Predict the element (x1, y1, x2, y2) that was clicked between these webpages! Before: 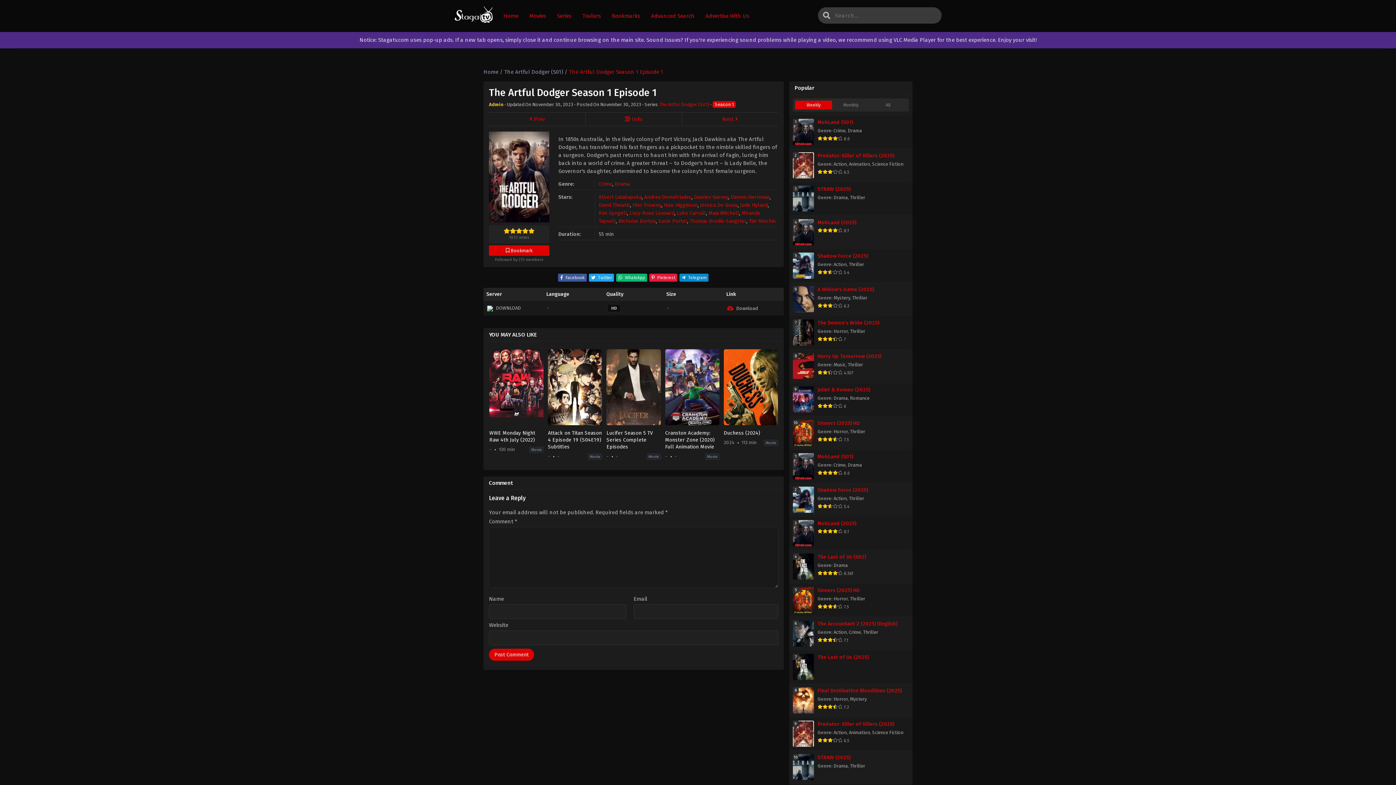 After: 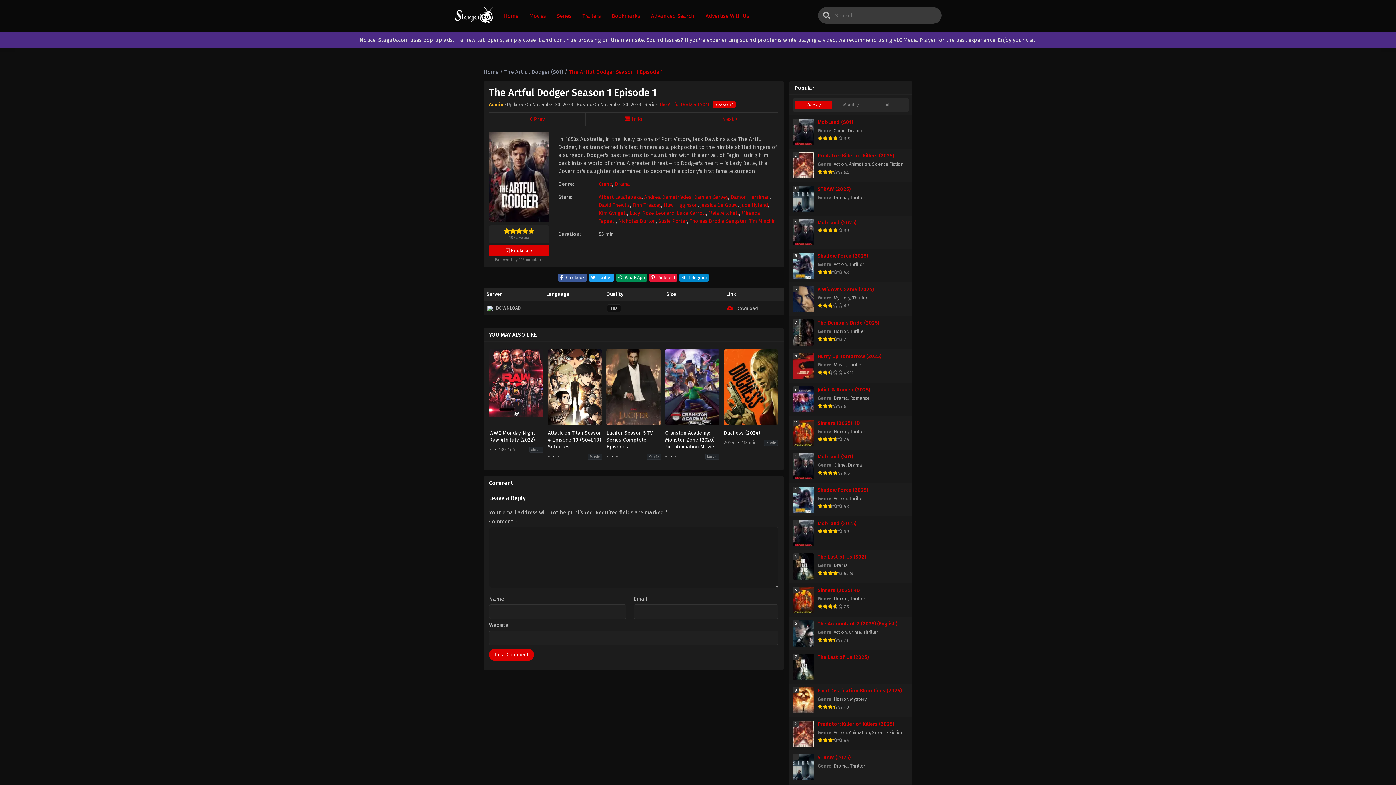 Action: label:  WhatsApp bbox: (616, 273, 647, 281)